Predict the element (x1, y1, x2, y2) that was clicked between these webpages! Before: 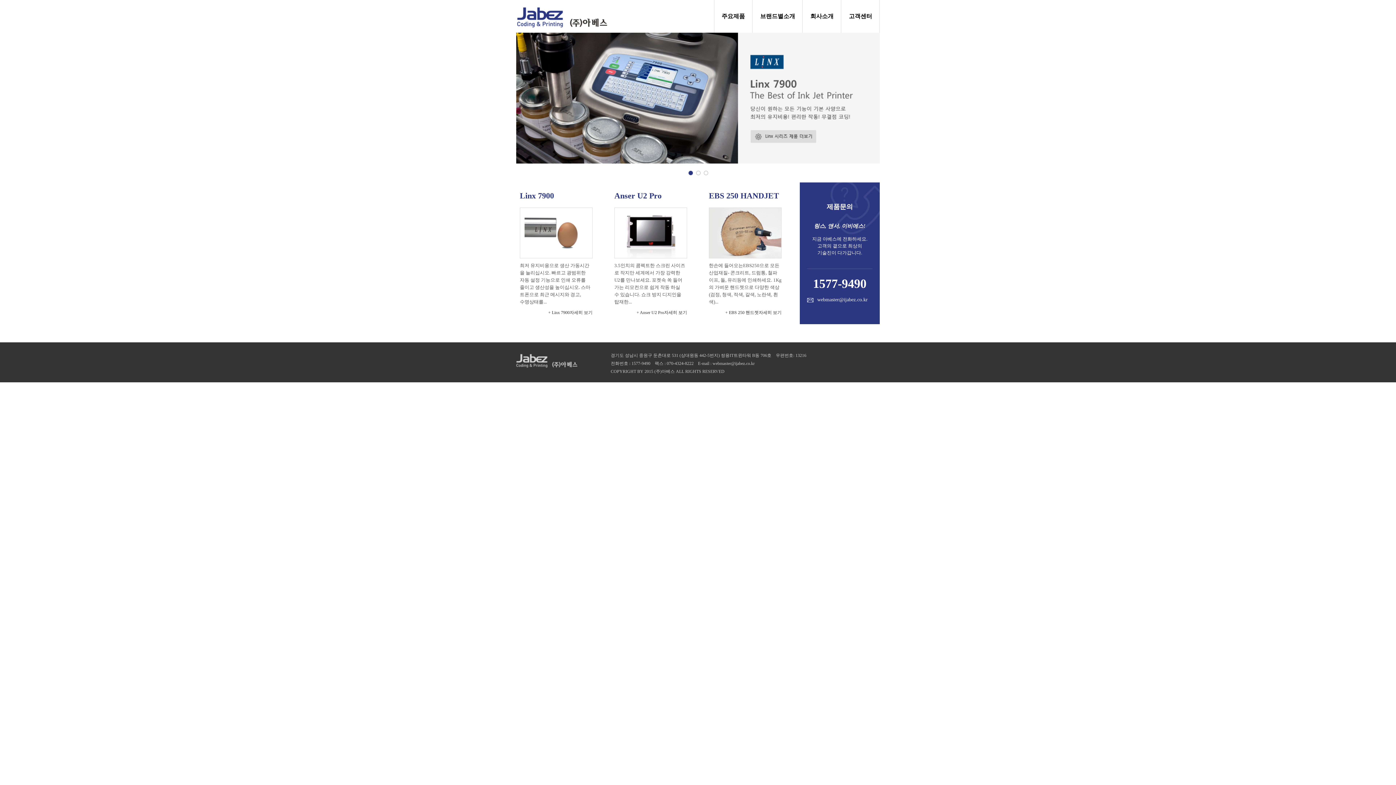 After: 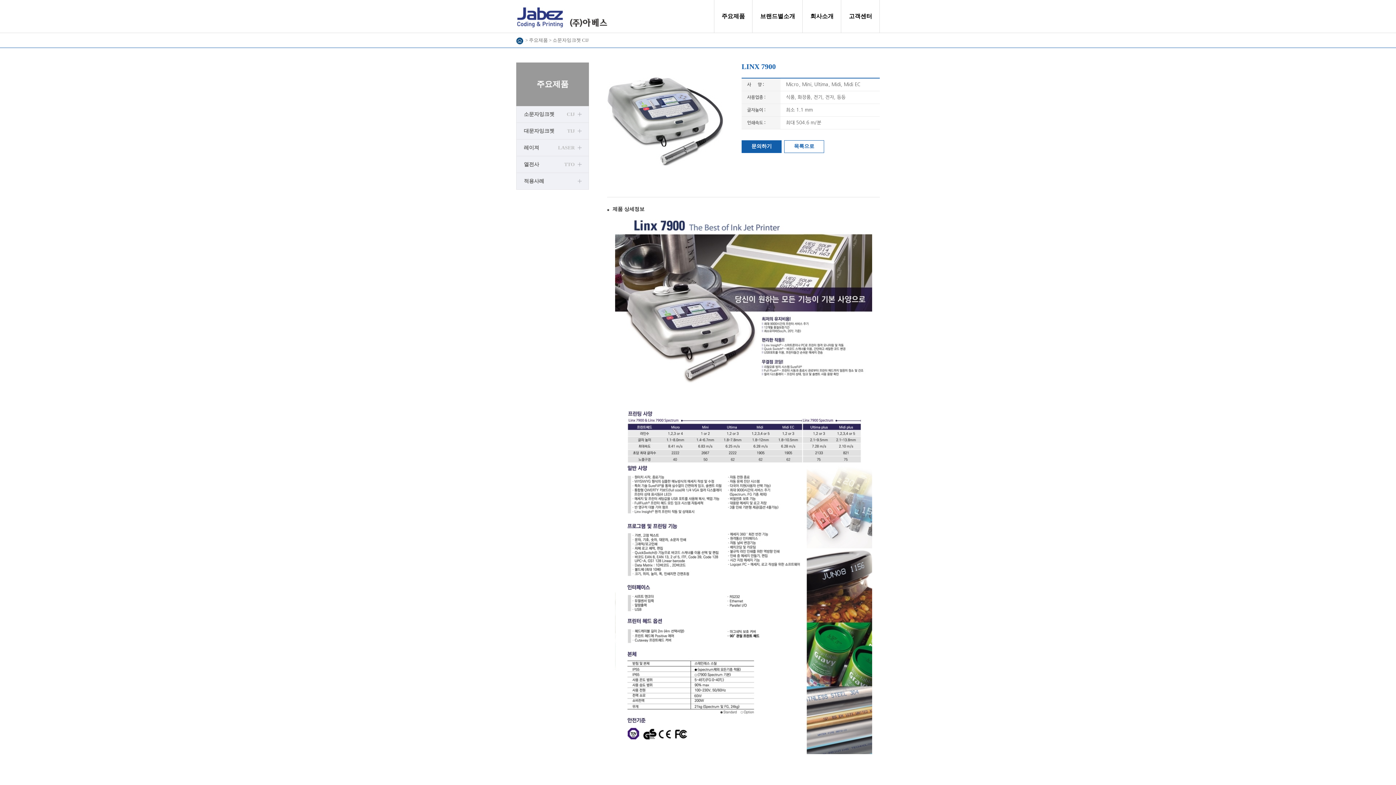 Action: bbox: (516, 182, 596, 316) label: Linx 7900
최저 유지비용으로 생산 가동시간
을 늘리십시오. 빠르고 광범위한
자동 설정 기능으로 인쇄 오류를
줄이고 생산성을 높이십시오. 스마
트폰으로 최근 메시지와 경고,
수명상태를...

+ Linx 7900자세히 보기